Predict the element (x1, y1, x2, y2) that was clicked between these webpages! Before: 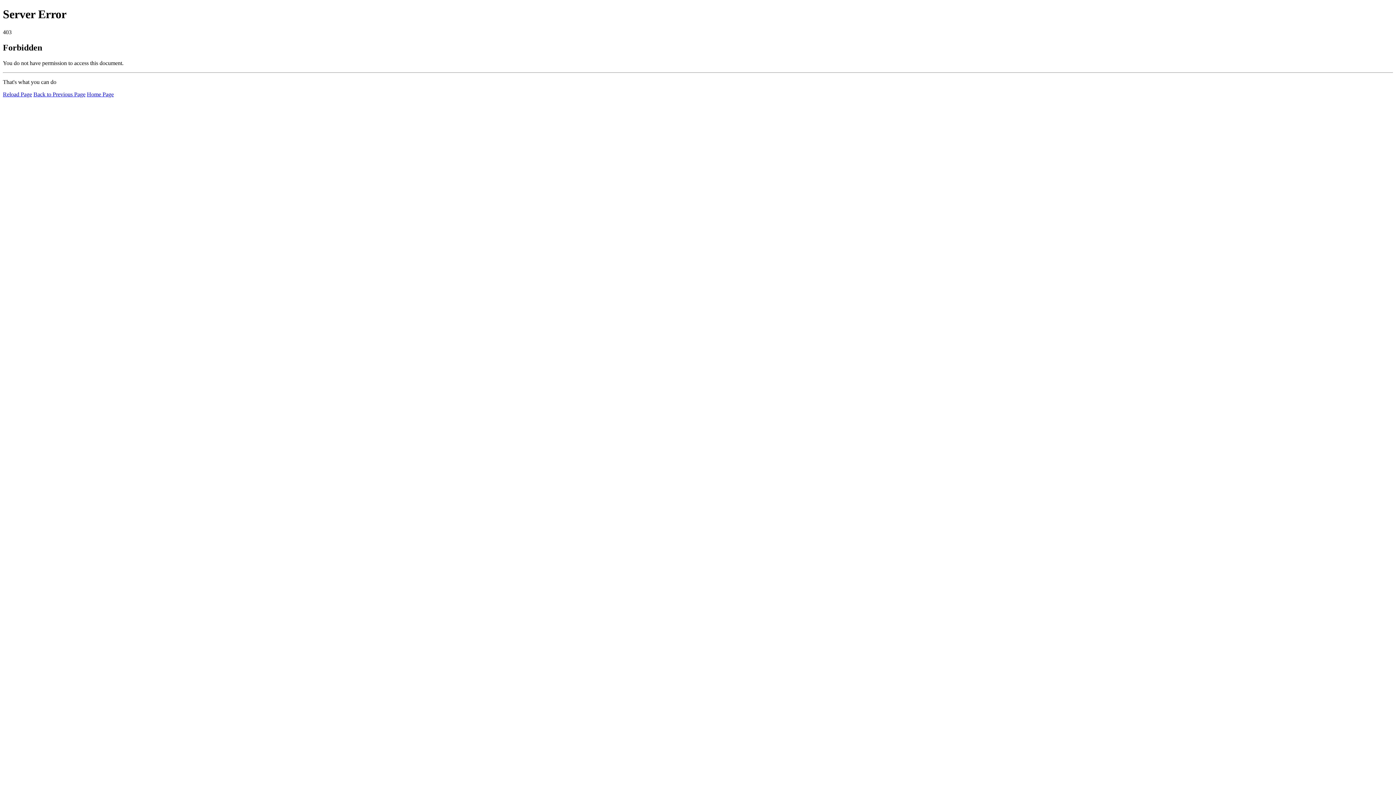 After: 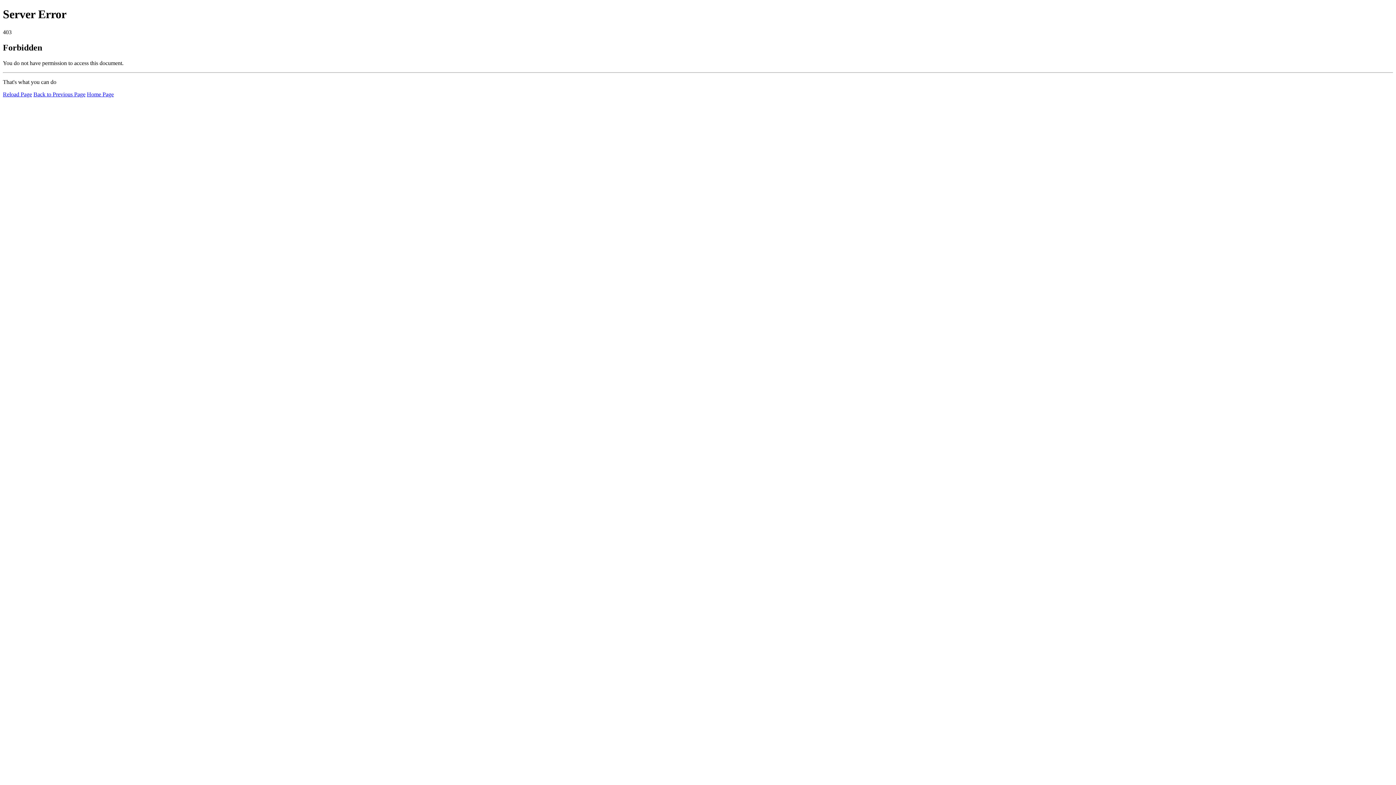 Action: label: Reload Page bbox: (2, 91, 32, 97)